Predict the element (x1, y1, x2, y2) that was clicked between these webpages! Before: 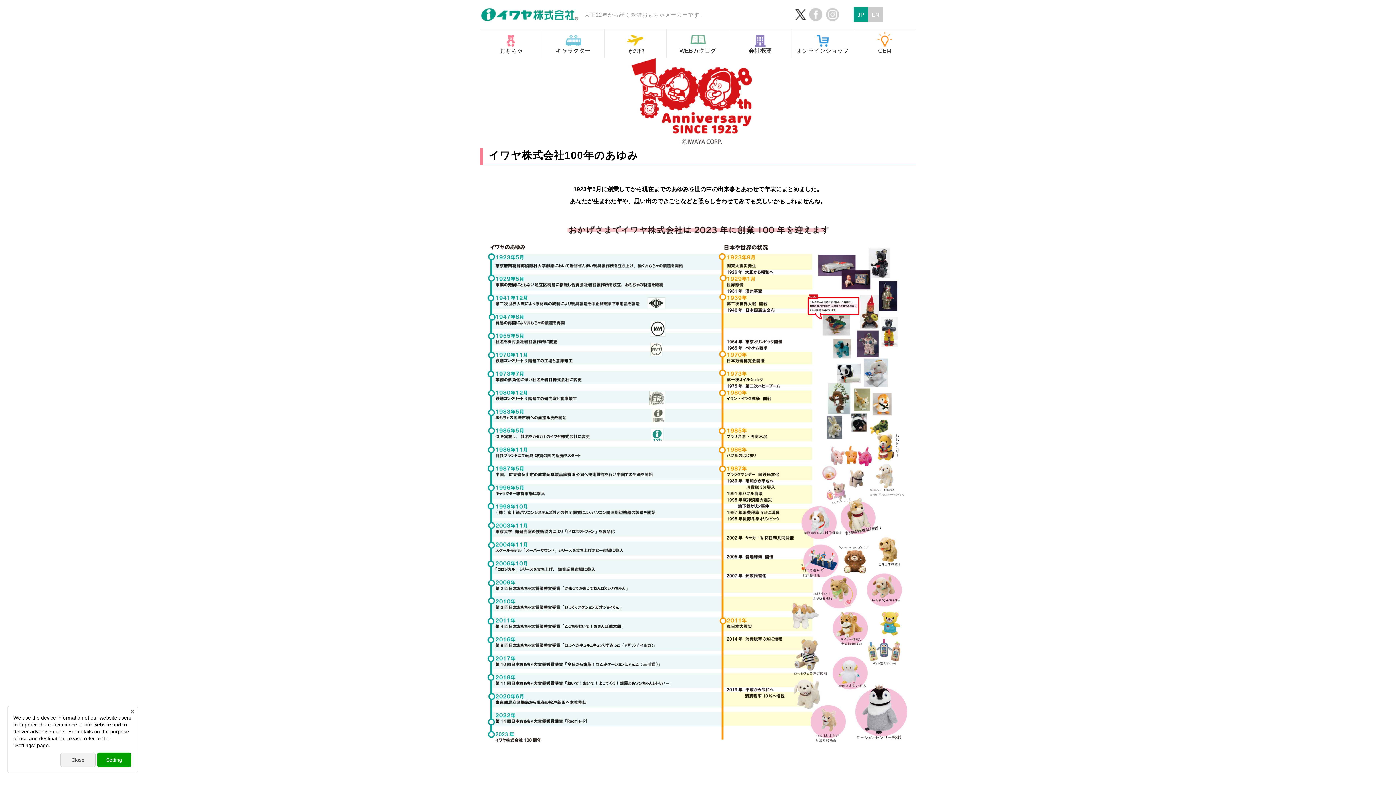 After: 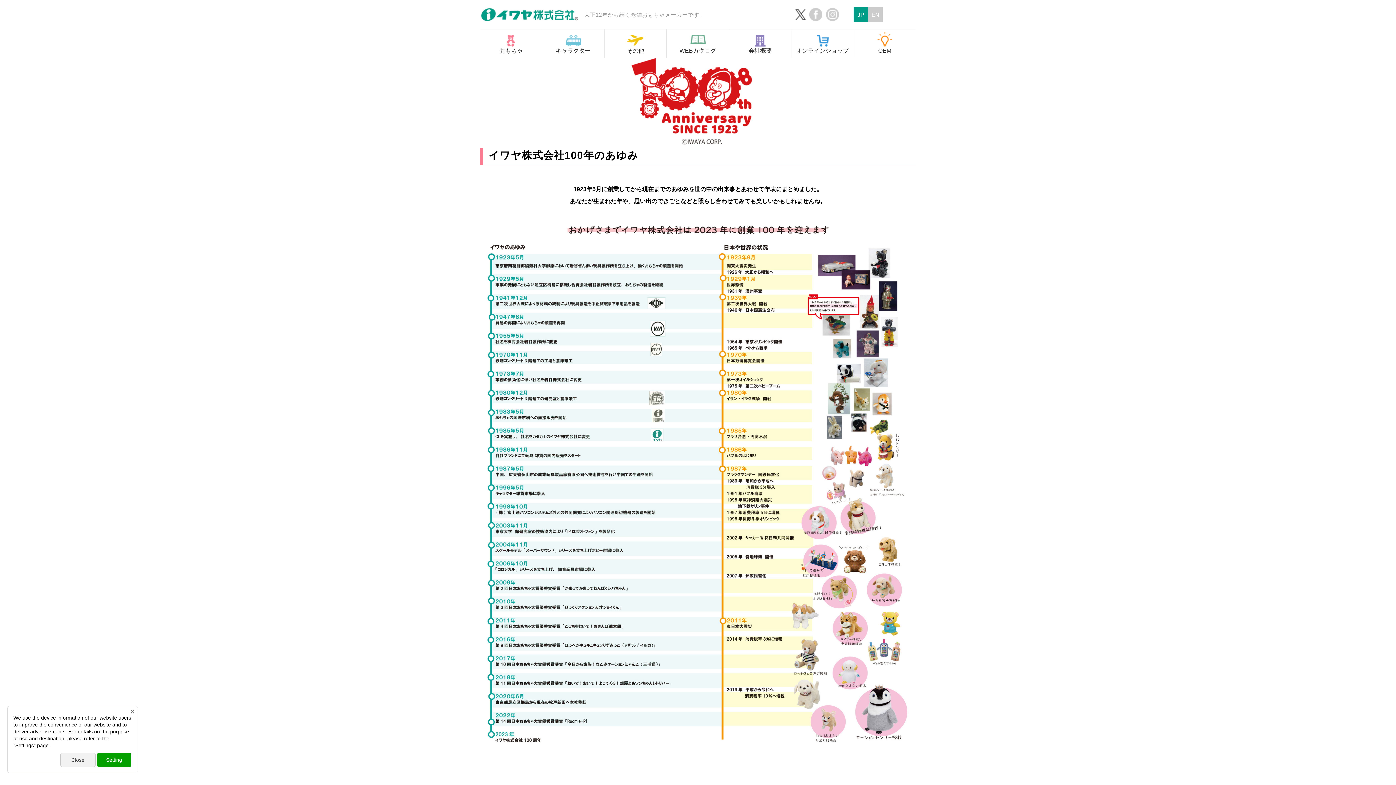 Action: bbox: (795, 15, 809, 21)